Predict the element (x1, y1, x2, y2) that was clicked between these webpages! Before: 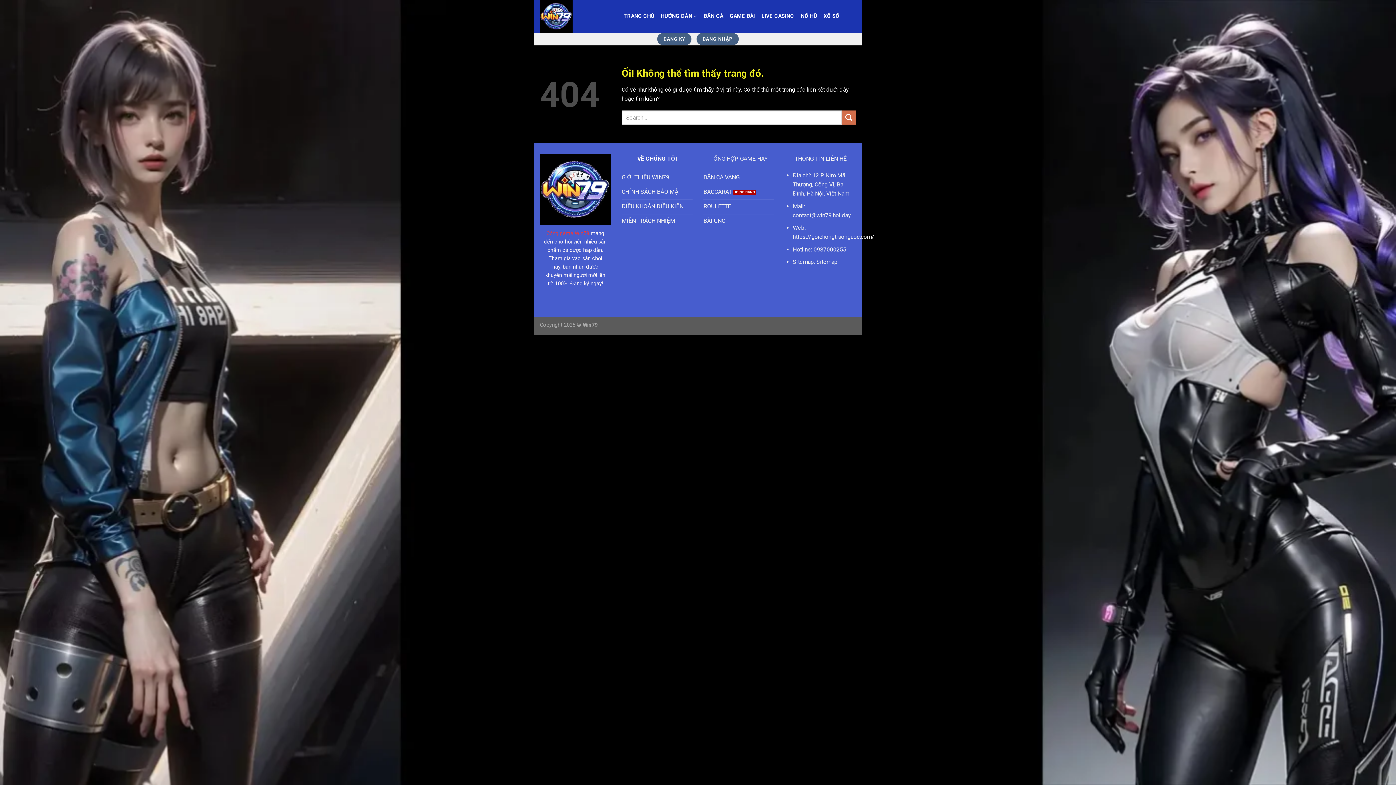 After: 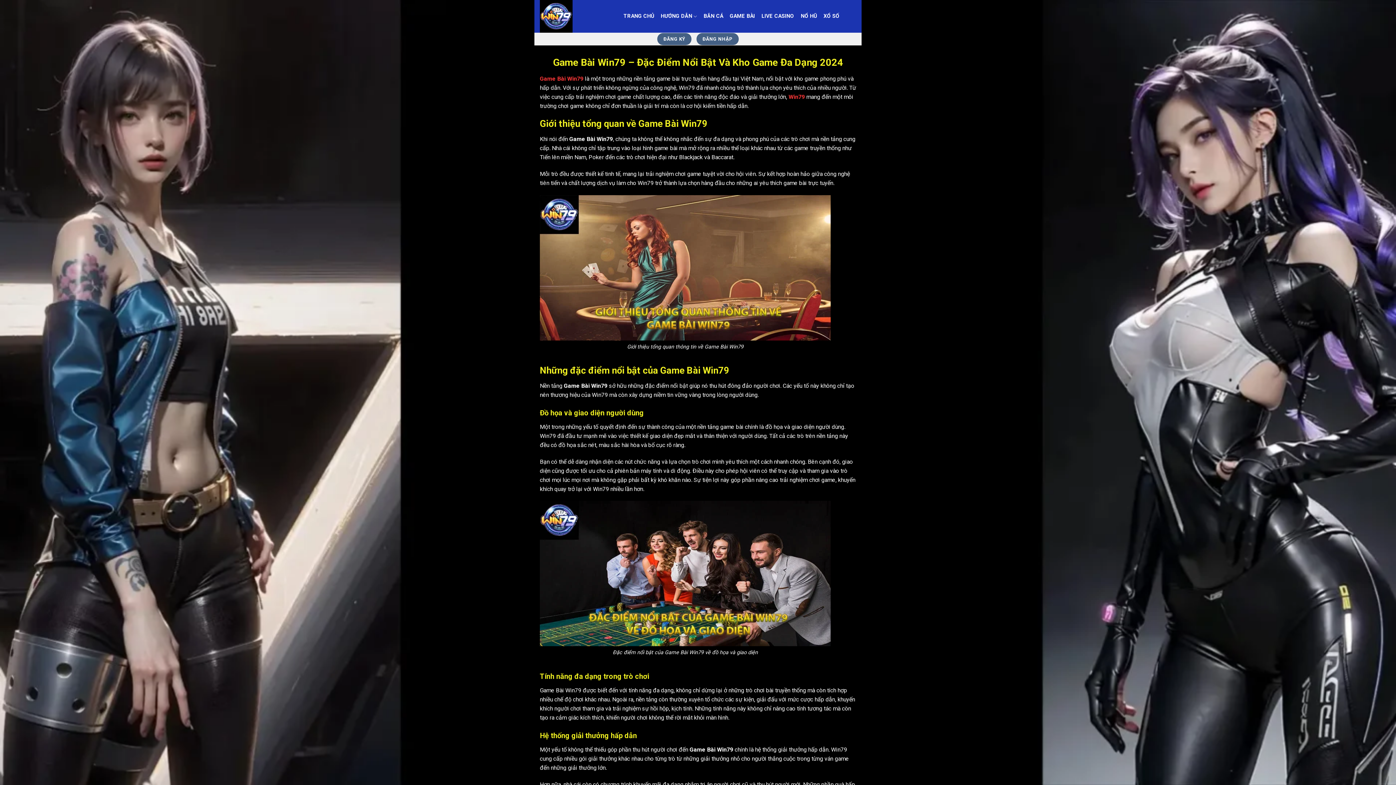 Action: bbox: (729, 9, 755, 22) label: GAME BÀI